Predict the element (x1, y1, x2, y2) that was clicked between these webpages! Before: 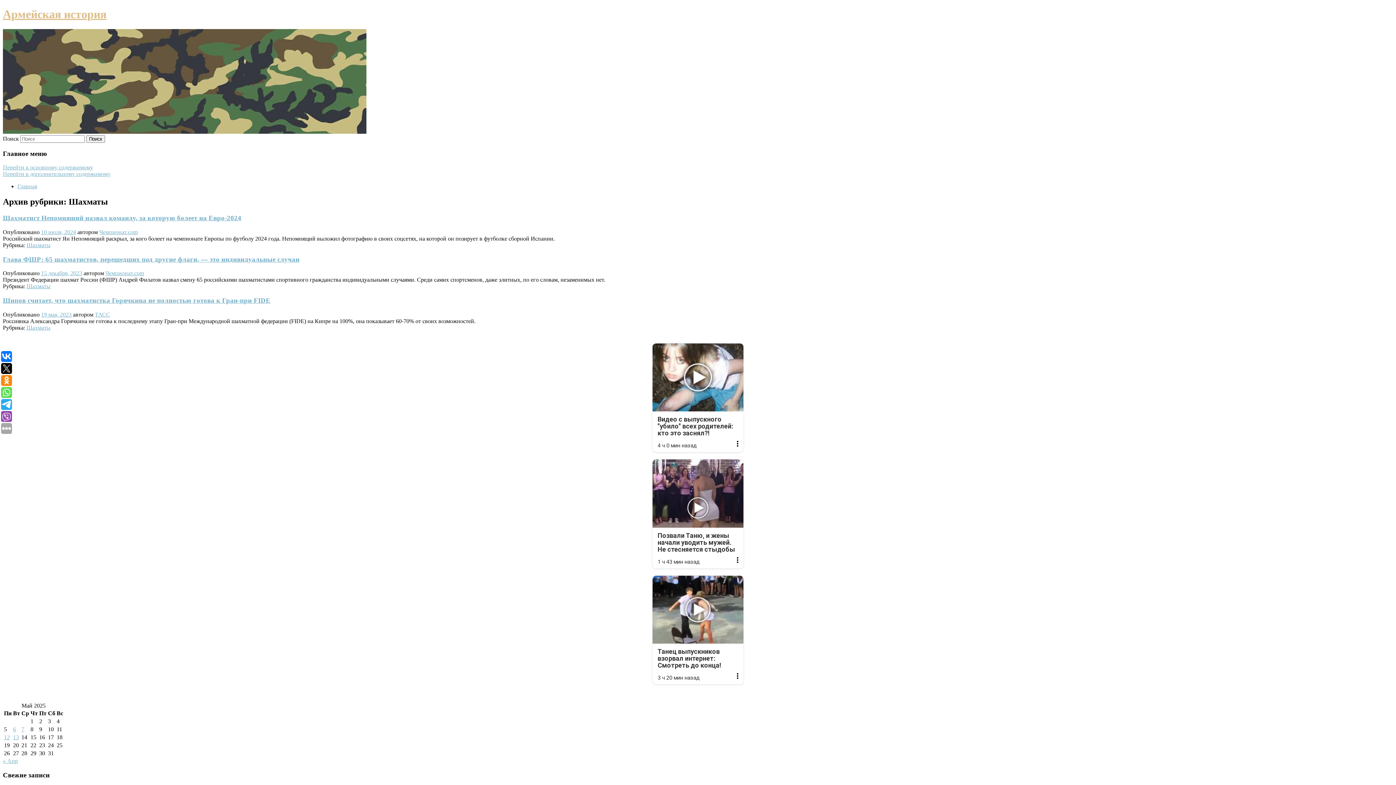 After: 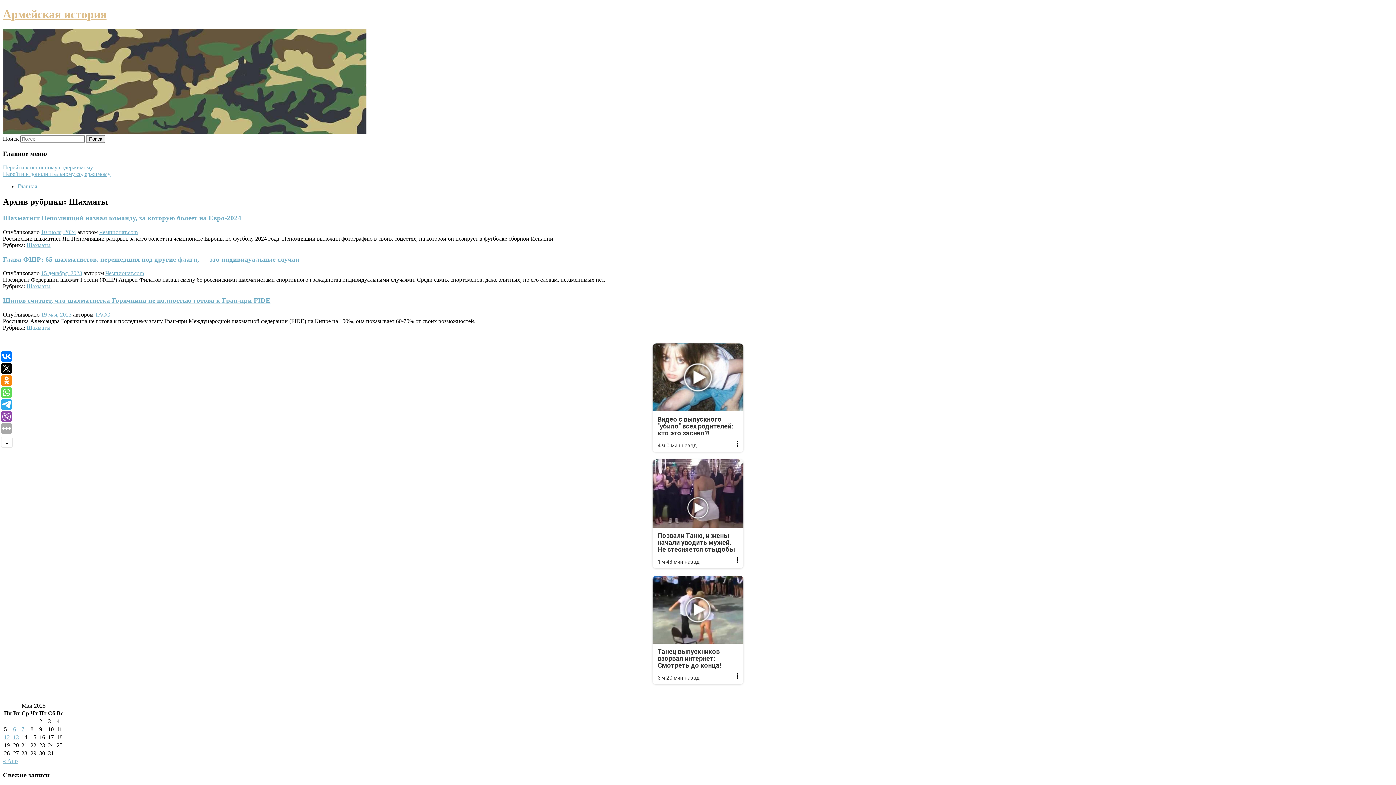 Action: bbox: (1, 387, 12, 398)